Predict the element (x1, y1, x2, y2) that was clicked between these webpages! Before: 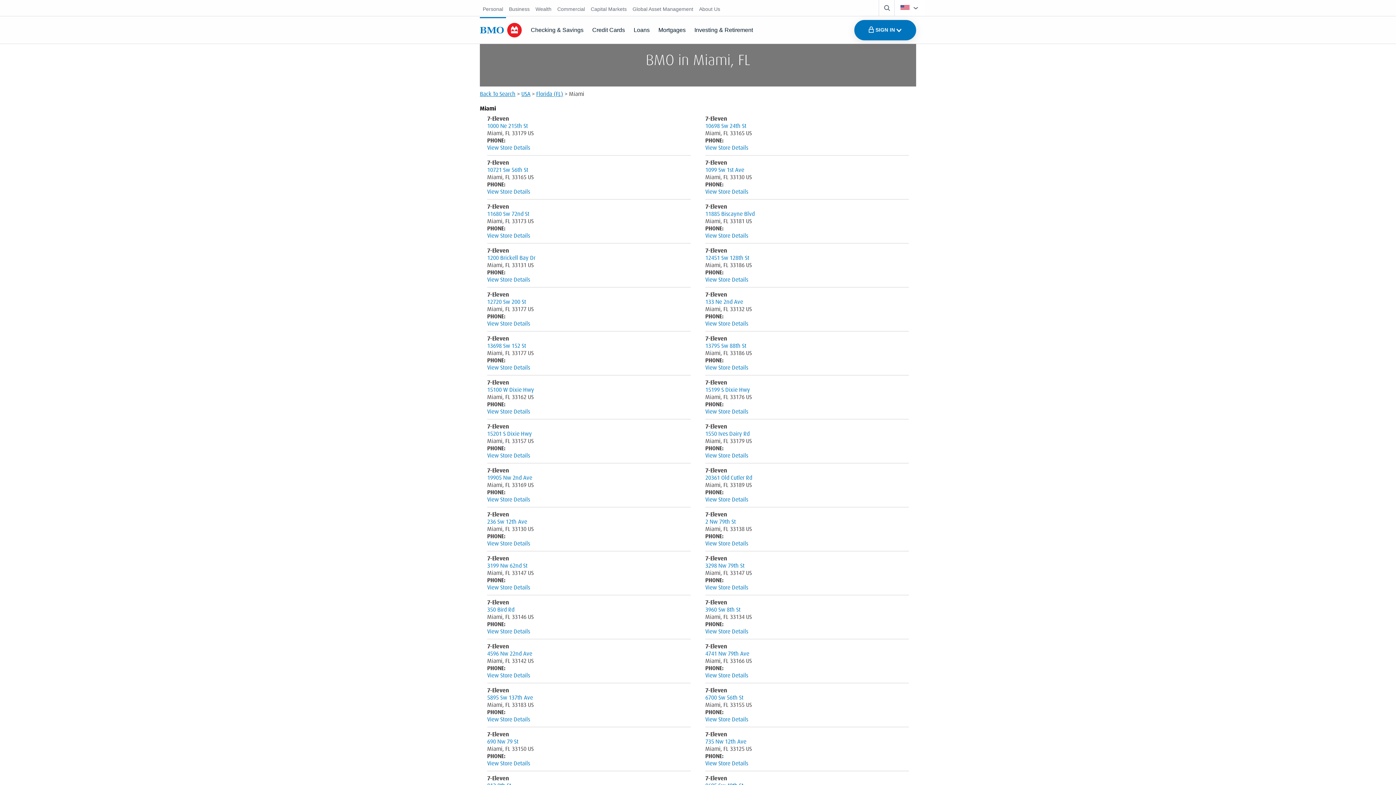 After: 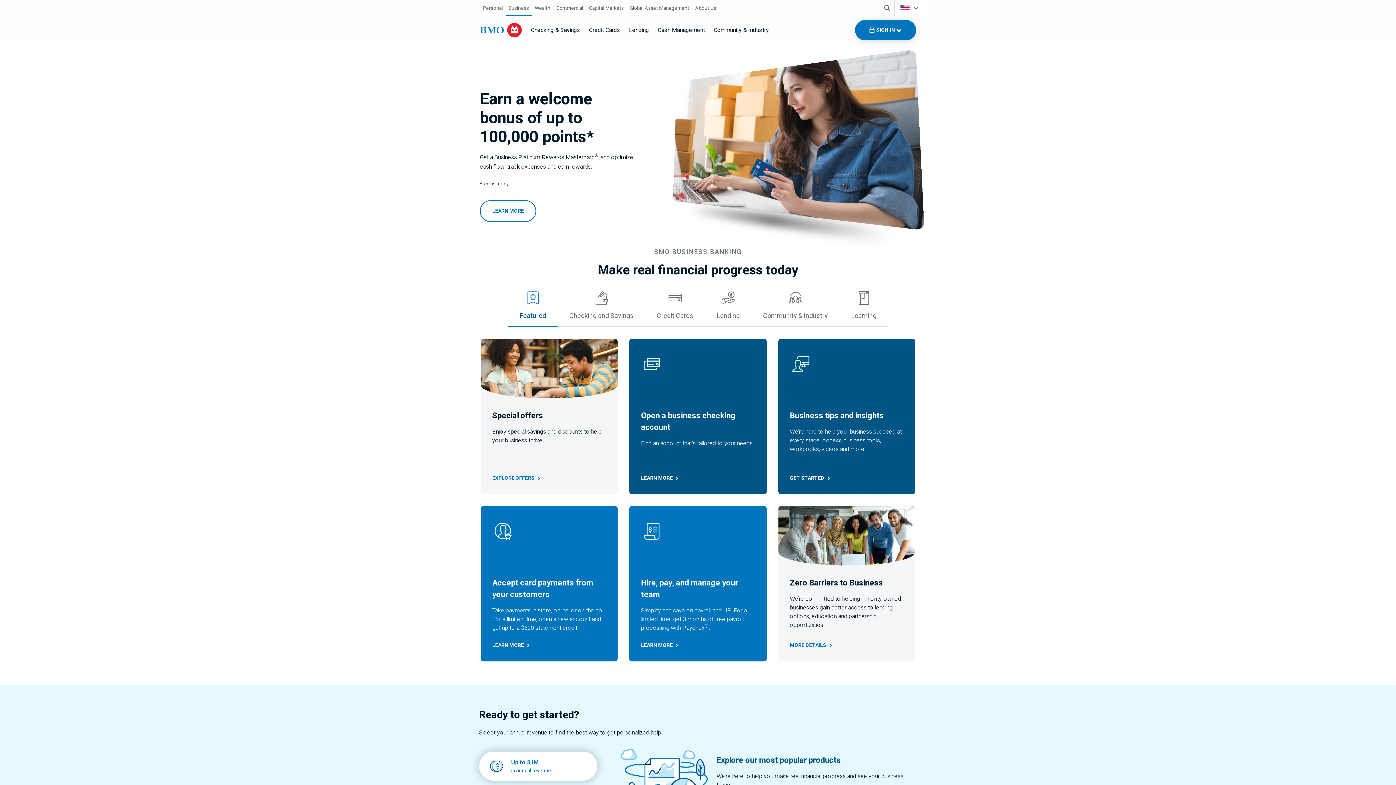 Action: bbox: (509, 5, 529, 12) label: Business